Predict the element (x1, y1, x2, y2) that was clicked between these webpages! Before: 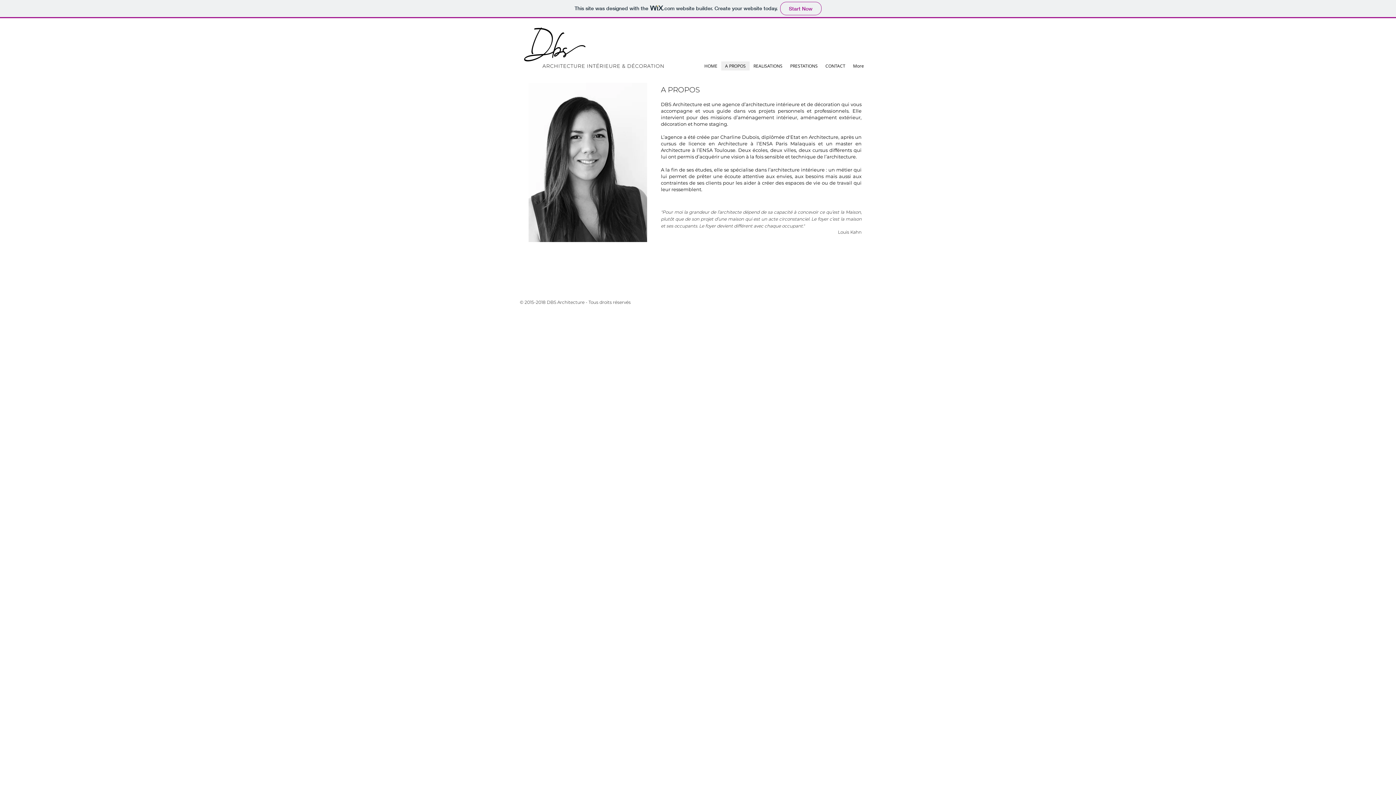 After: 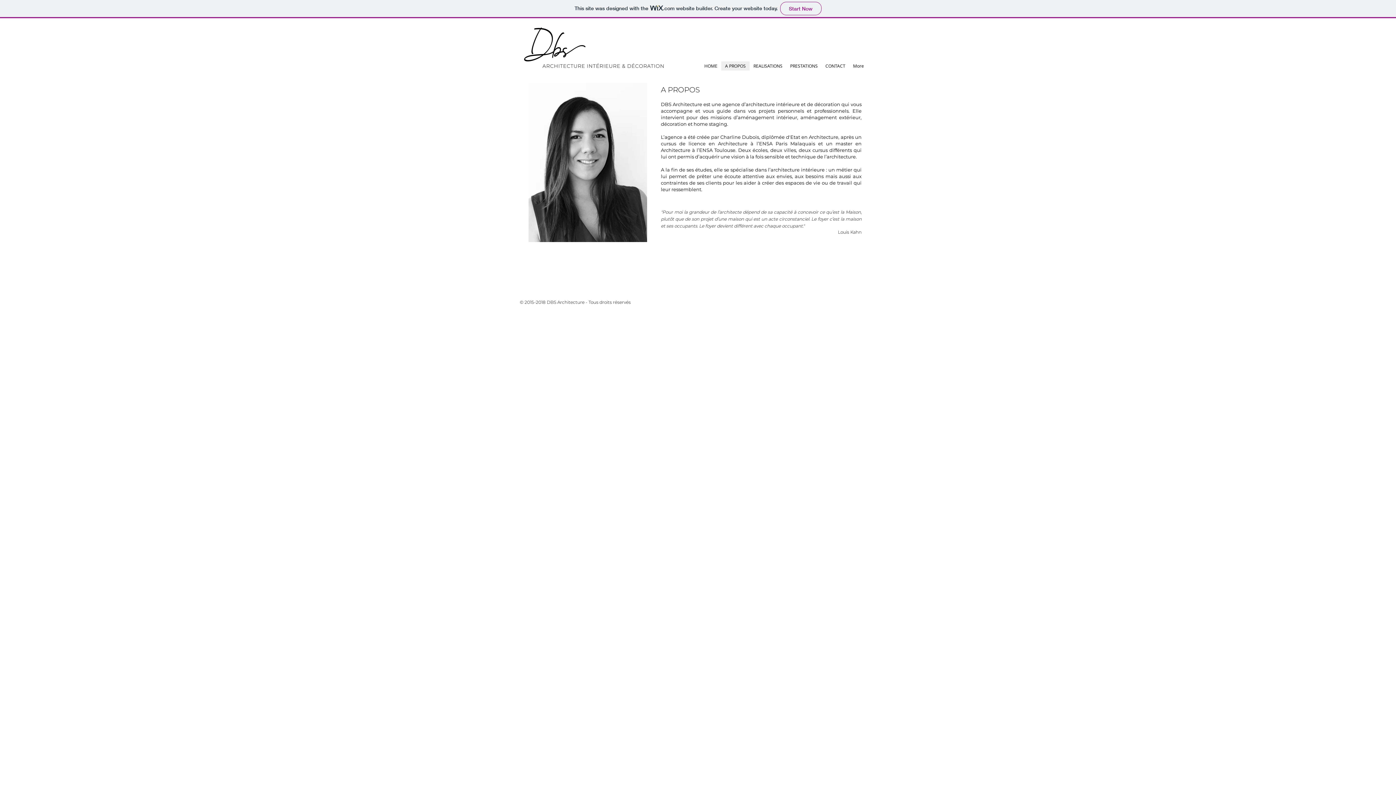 Action: bbox: (721, 61, 749, 70) label: A PROPOS